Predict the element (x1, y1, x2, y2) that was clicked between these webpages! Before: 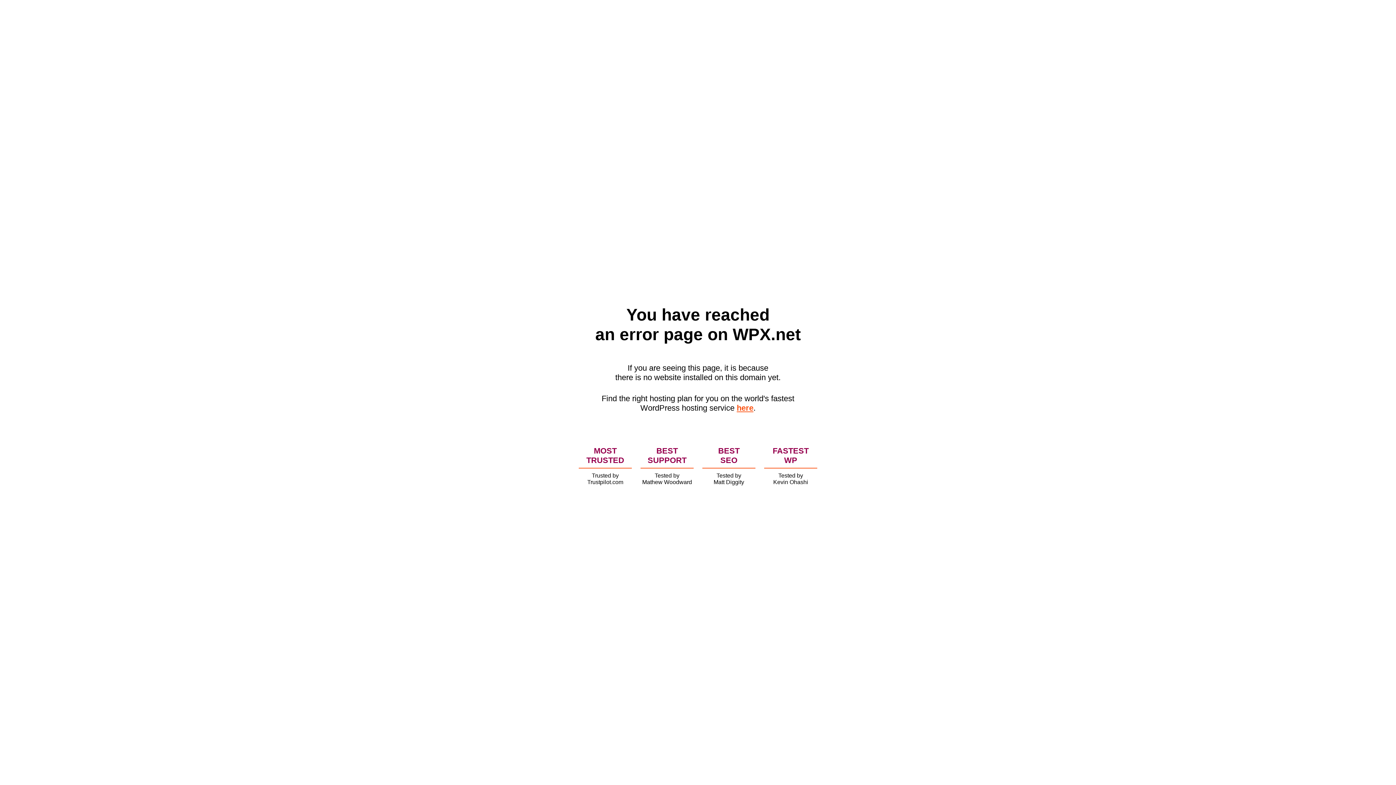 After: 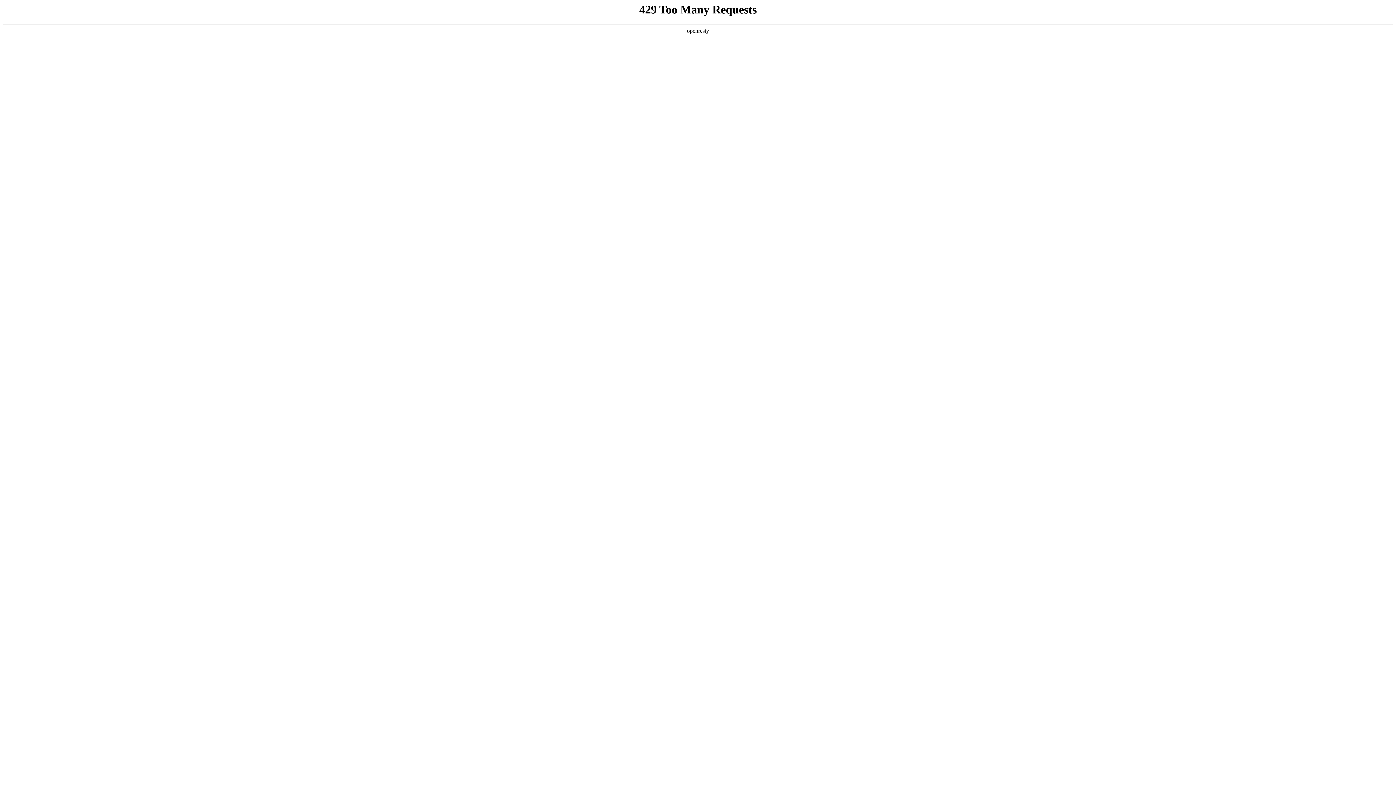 Action: bbox: (736, 403, 753, 412) label: here